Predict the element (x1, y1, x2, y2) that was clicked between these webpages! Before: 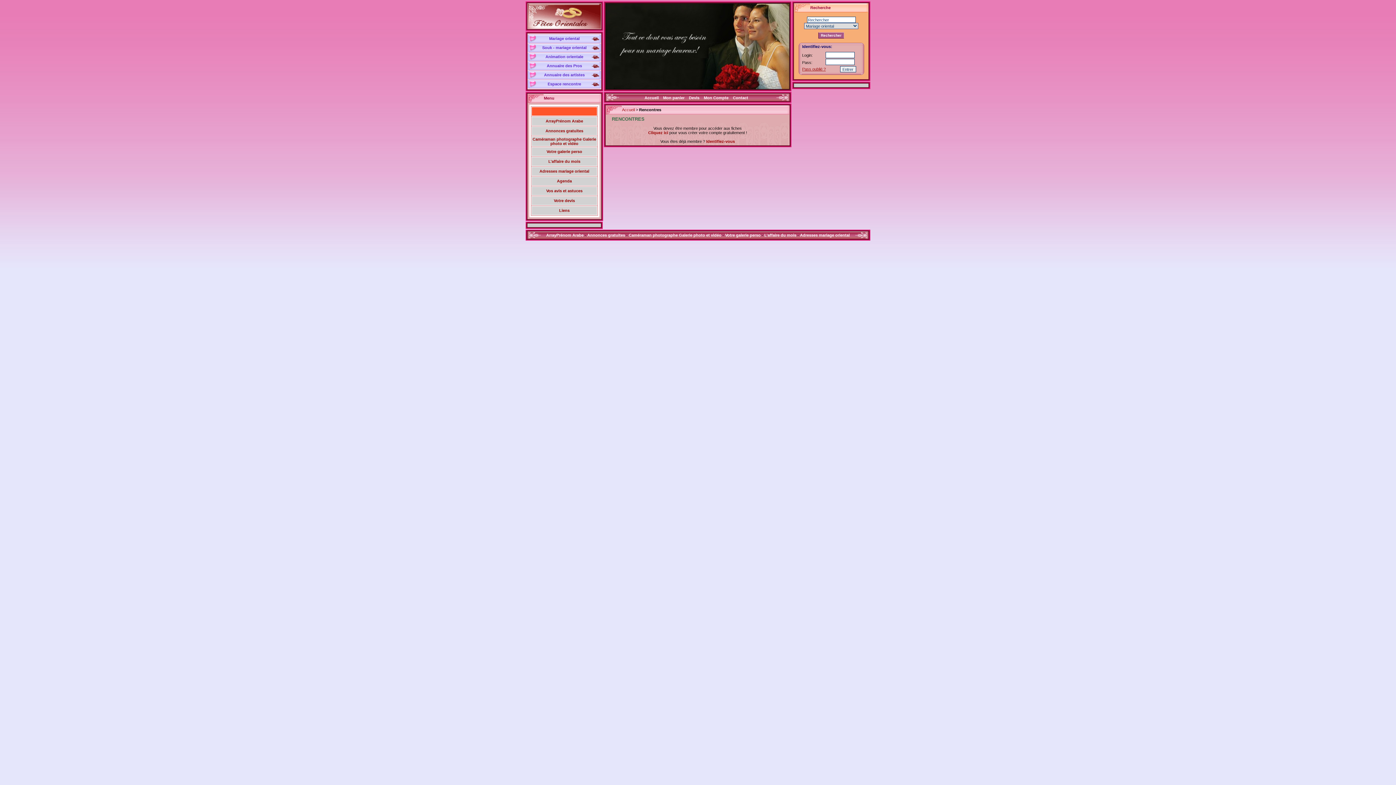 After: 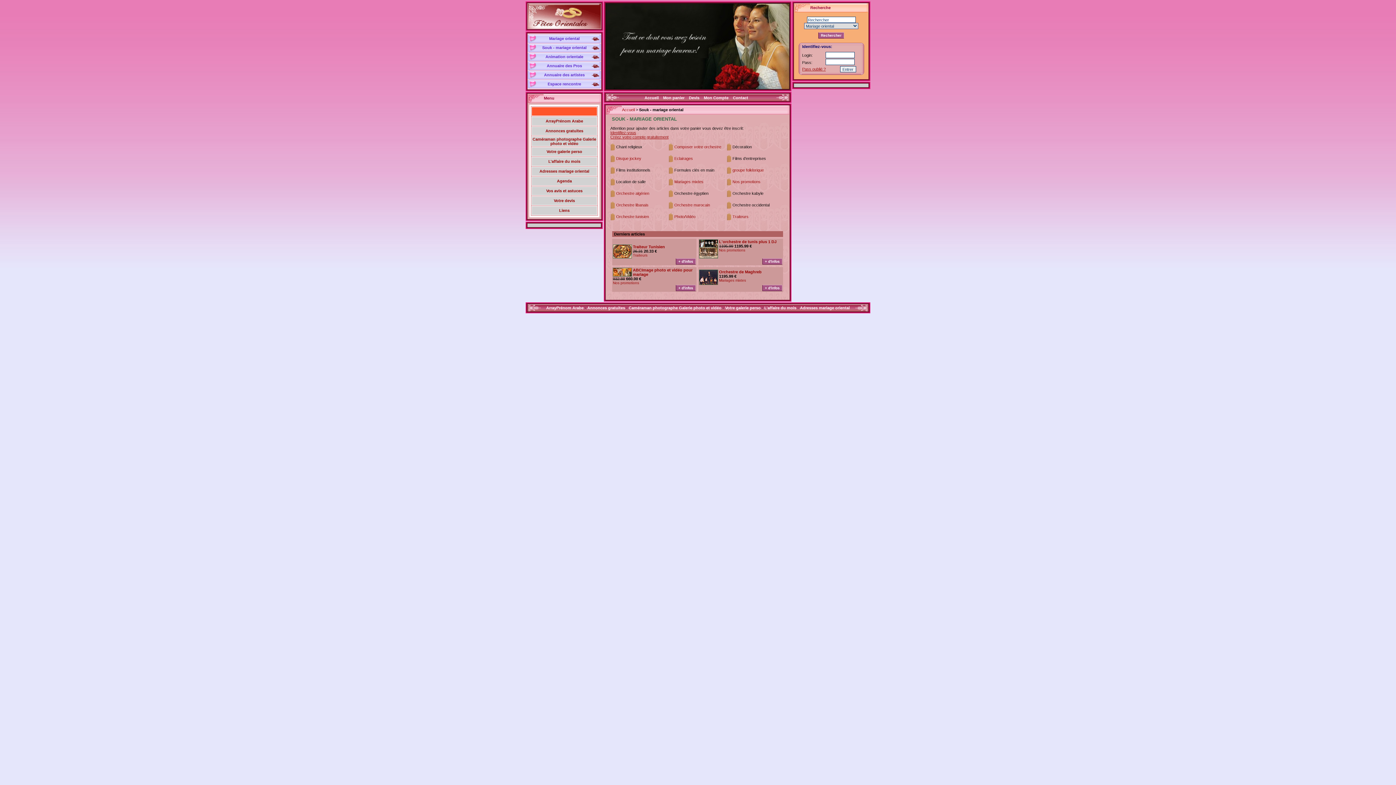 Action: label: Souk - mariage oriental bbox: (542, 45, 586, 49)